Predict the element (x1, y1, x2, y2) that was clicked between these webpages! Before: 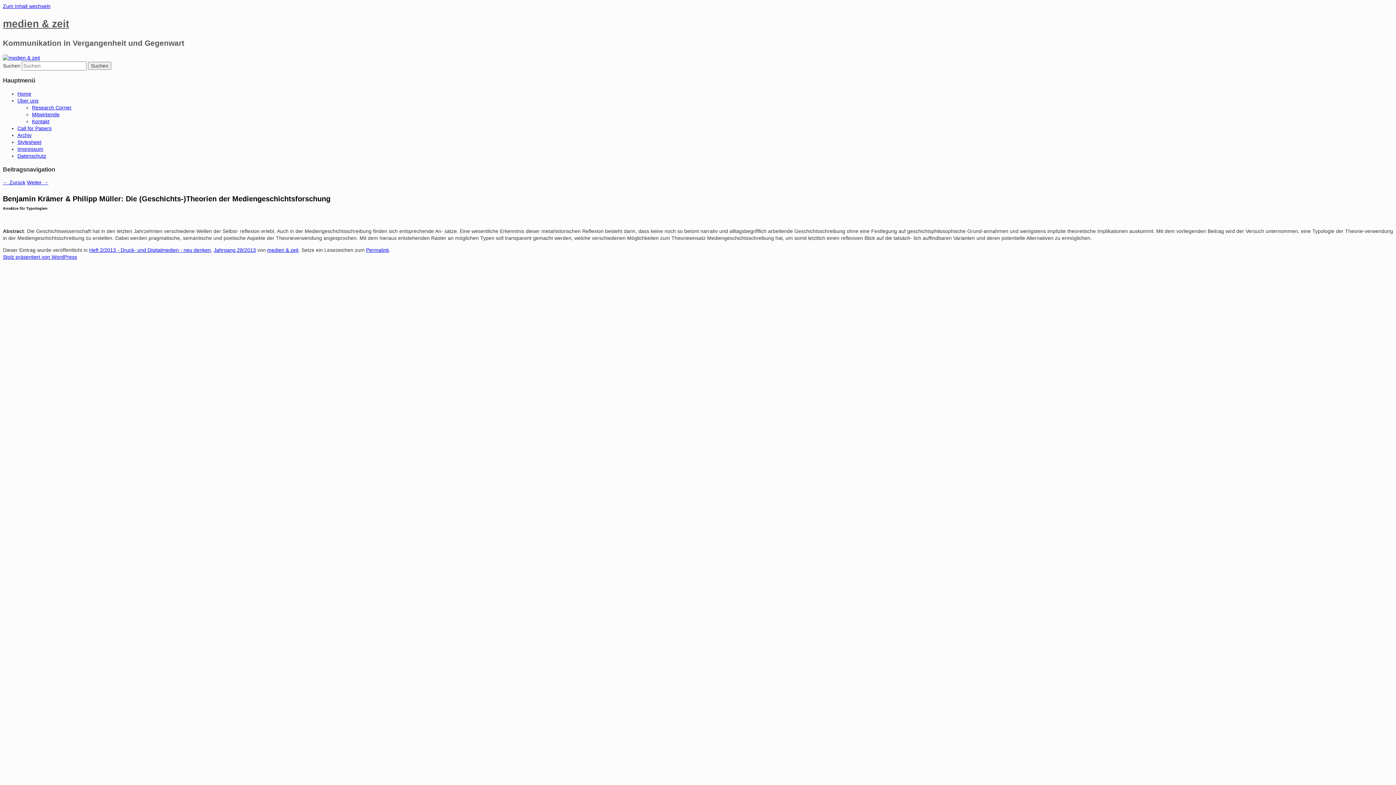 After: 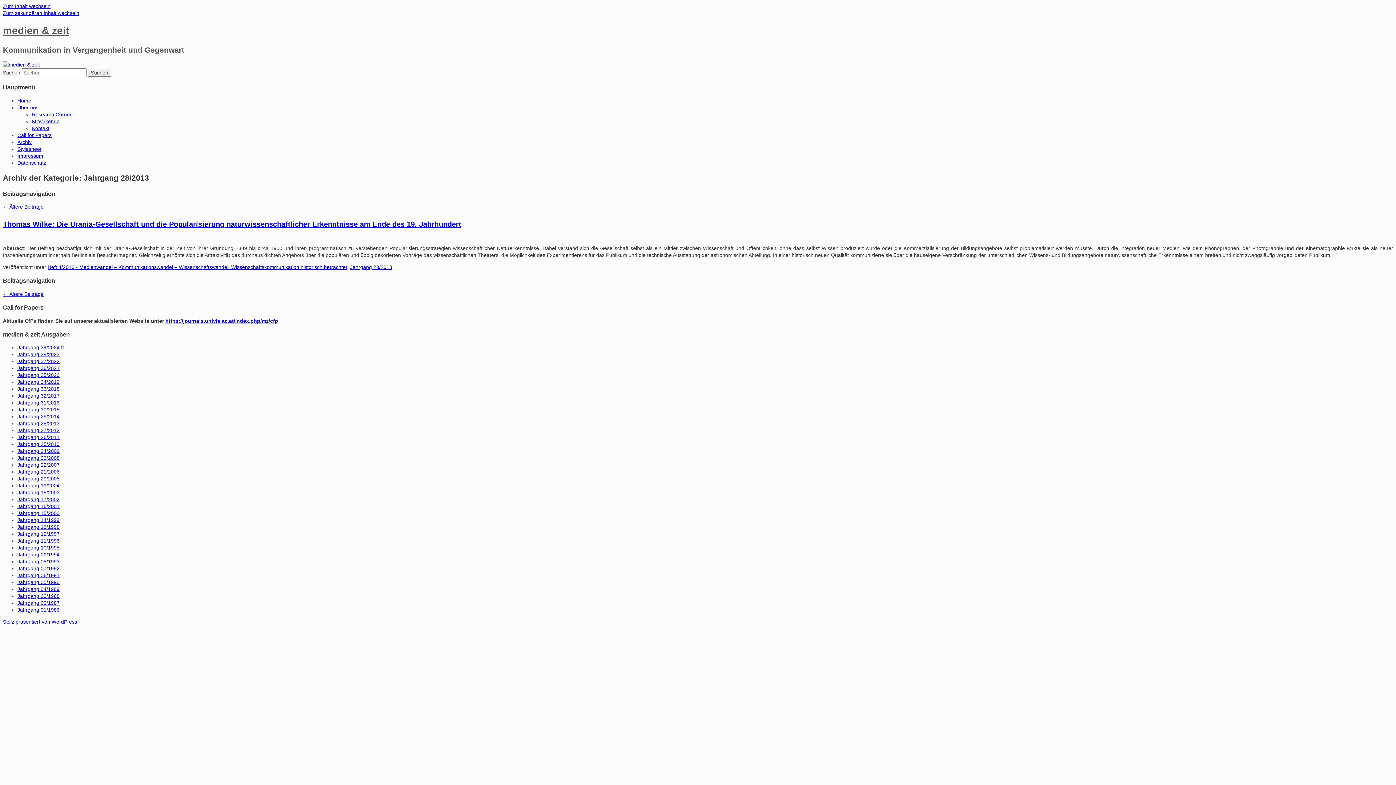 Action: label: Jahrgang 28/2013 bbox: (213, 247, 256, 253)